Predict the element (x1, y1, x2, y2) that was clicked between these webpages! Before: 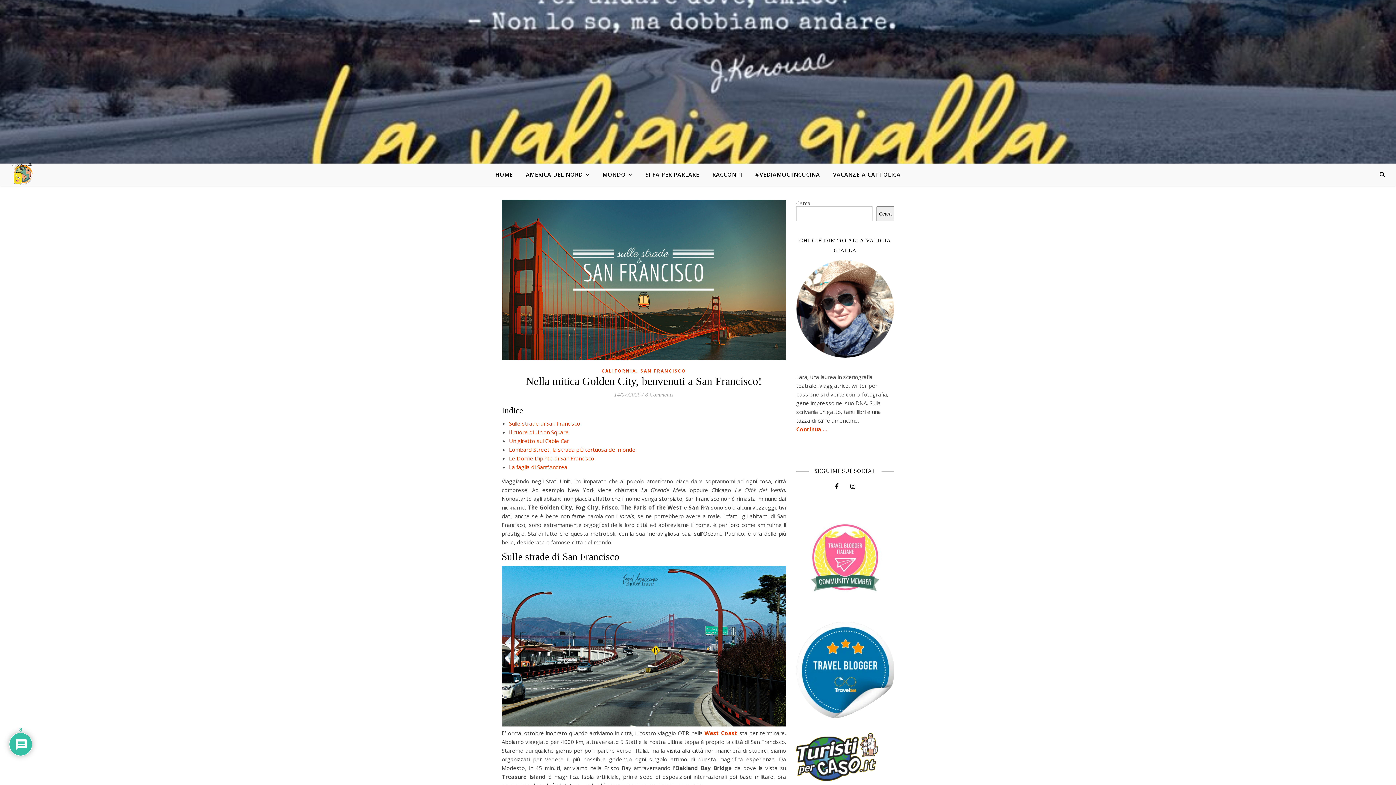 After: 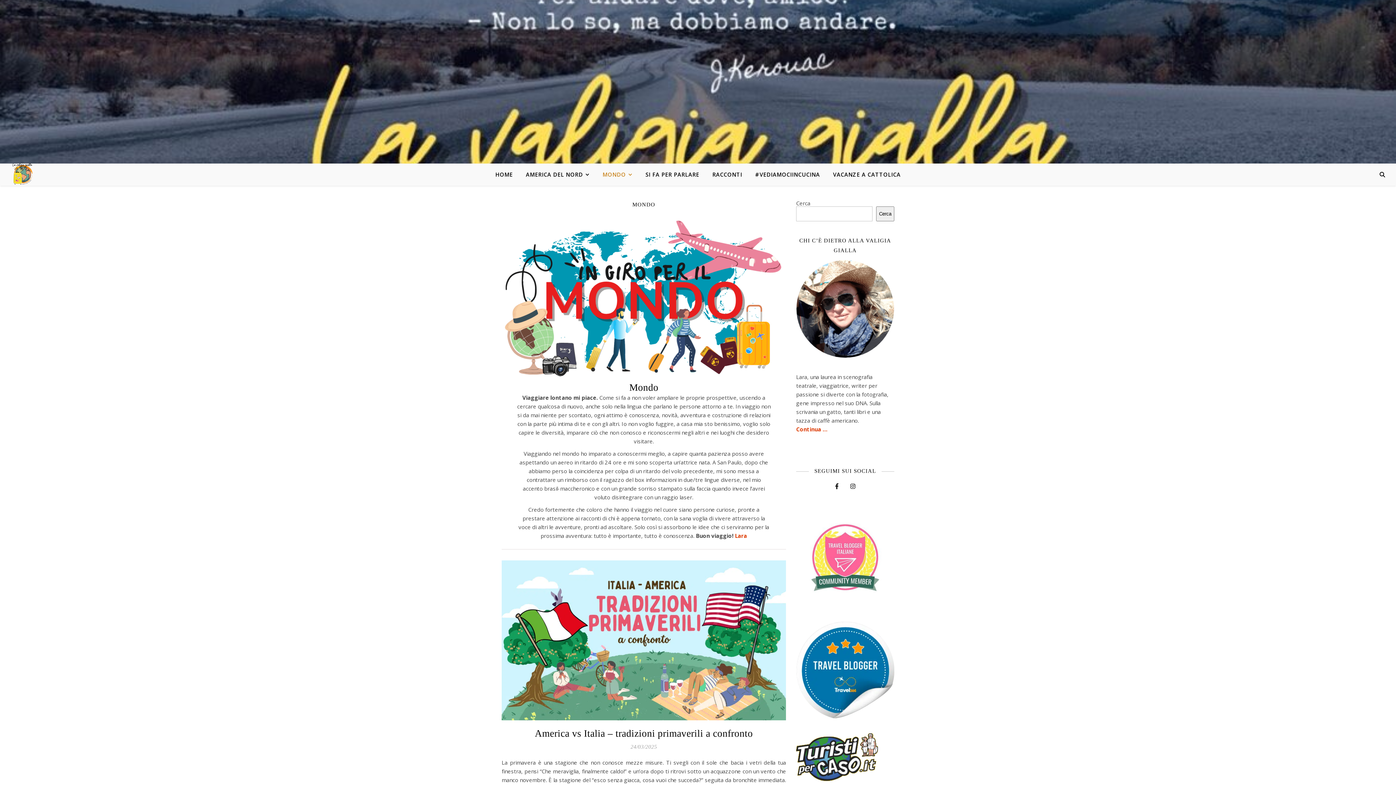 Action: bbox: (596, 163, 638, 185) label: MONDO